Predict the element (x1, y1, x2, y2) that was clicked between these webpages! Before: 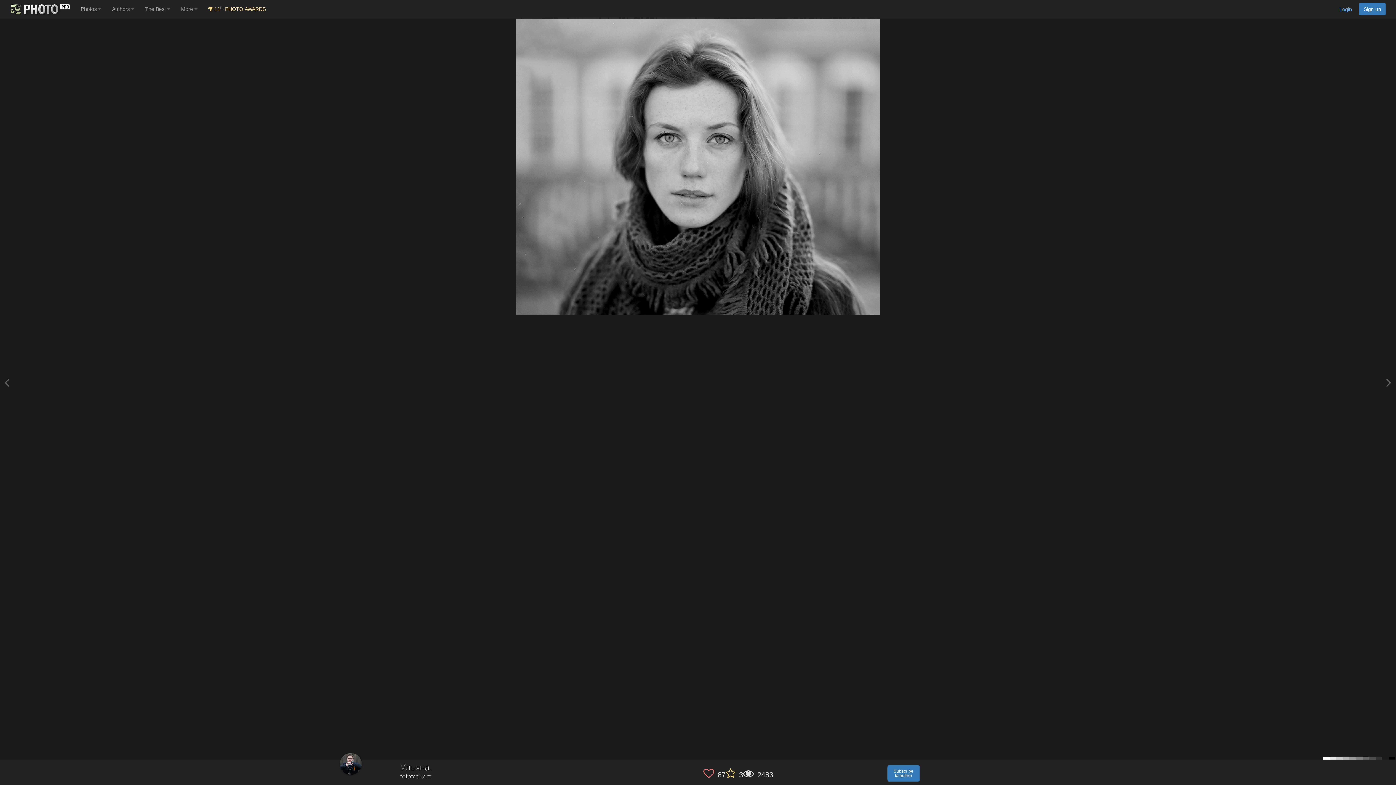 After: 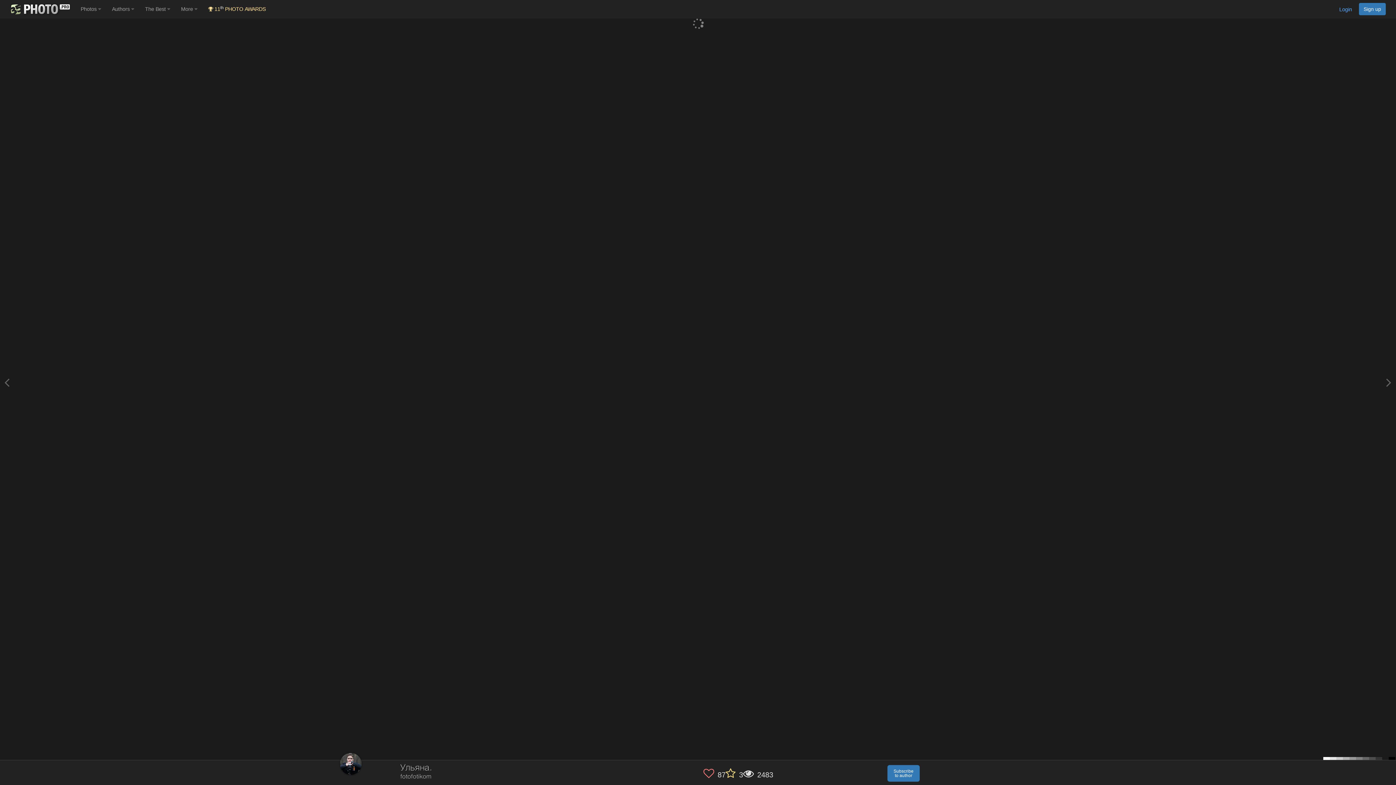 Action: bbox: (1386, 374, 1391, 390)